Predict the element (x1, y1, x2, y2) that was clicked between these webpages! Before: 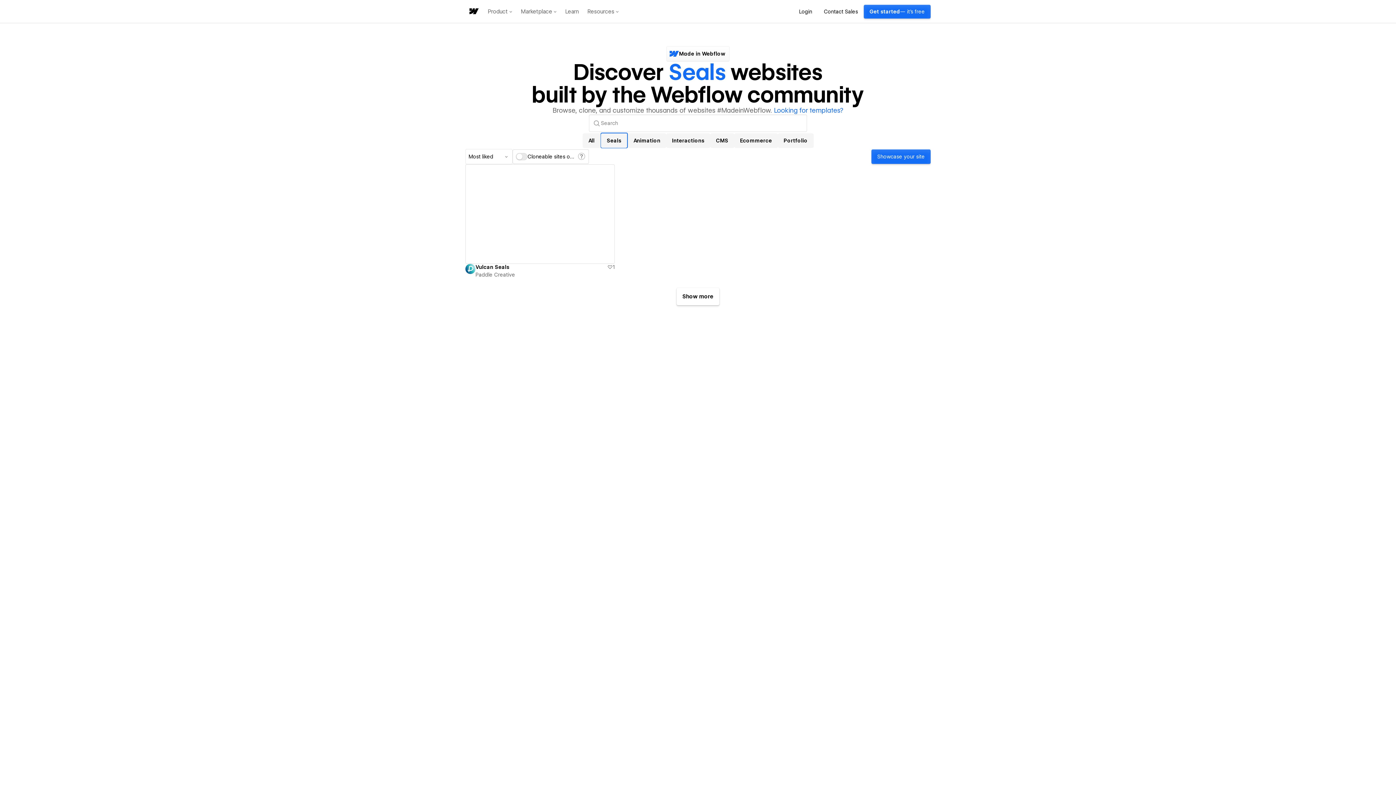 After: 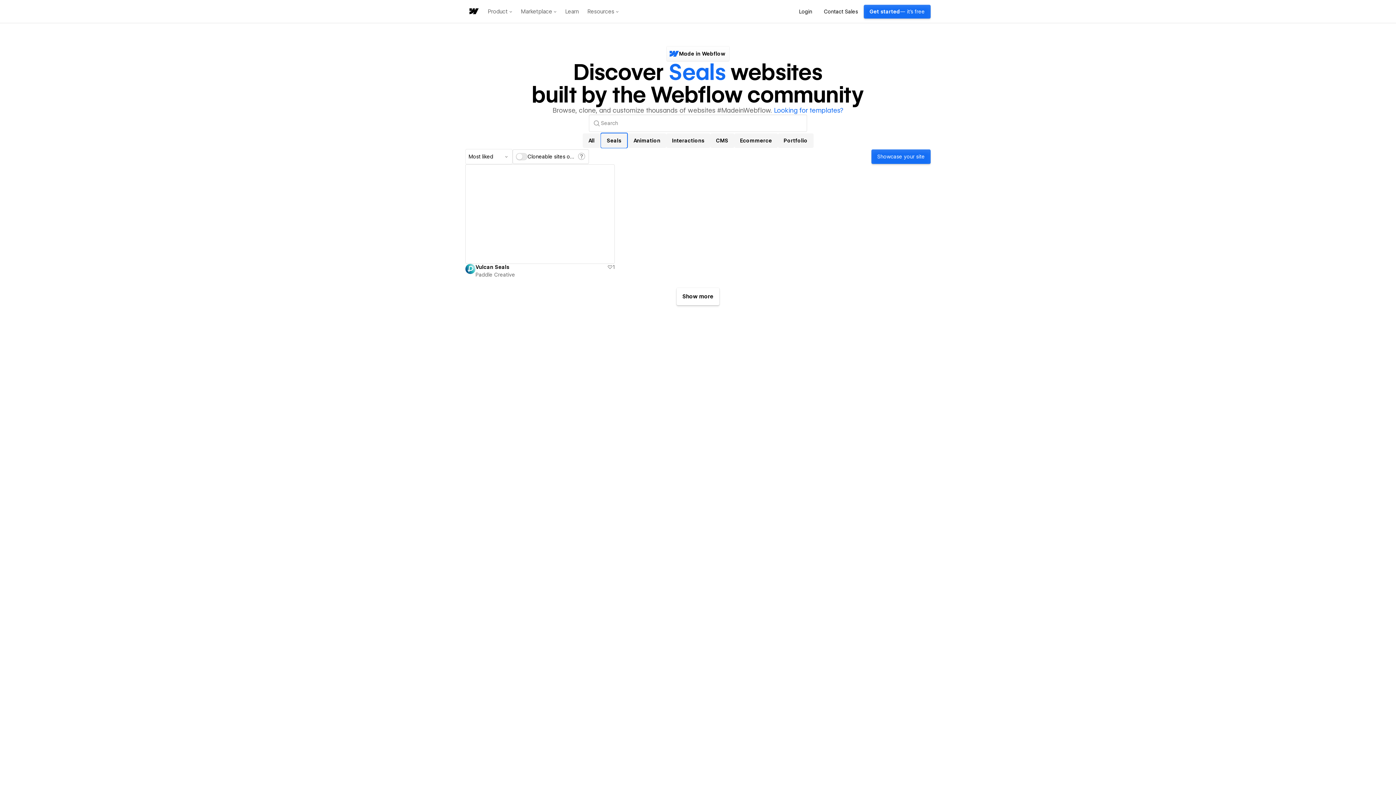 Action: bbox: (601, 133, 627, 147) label: Seals